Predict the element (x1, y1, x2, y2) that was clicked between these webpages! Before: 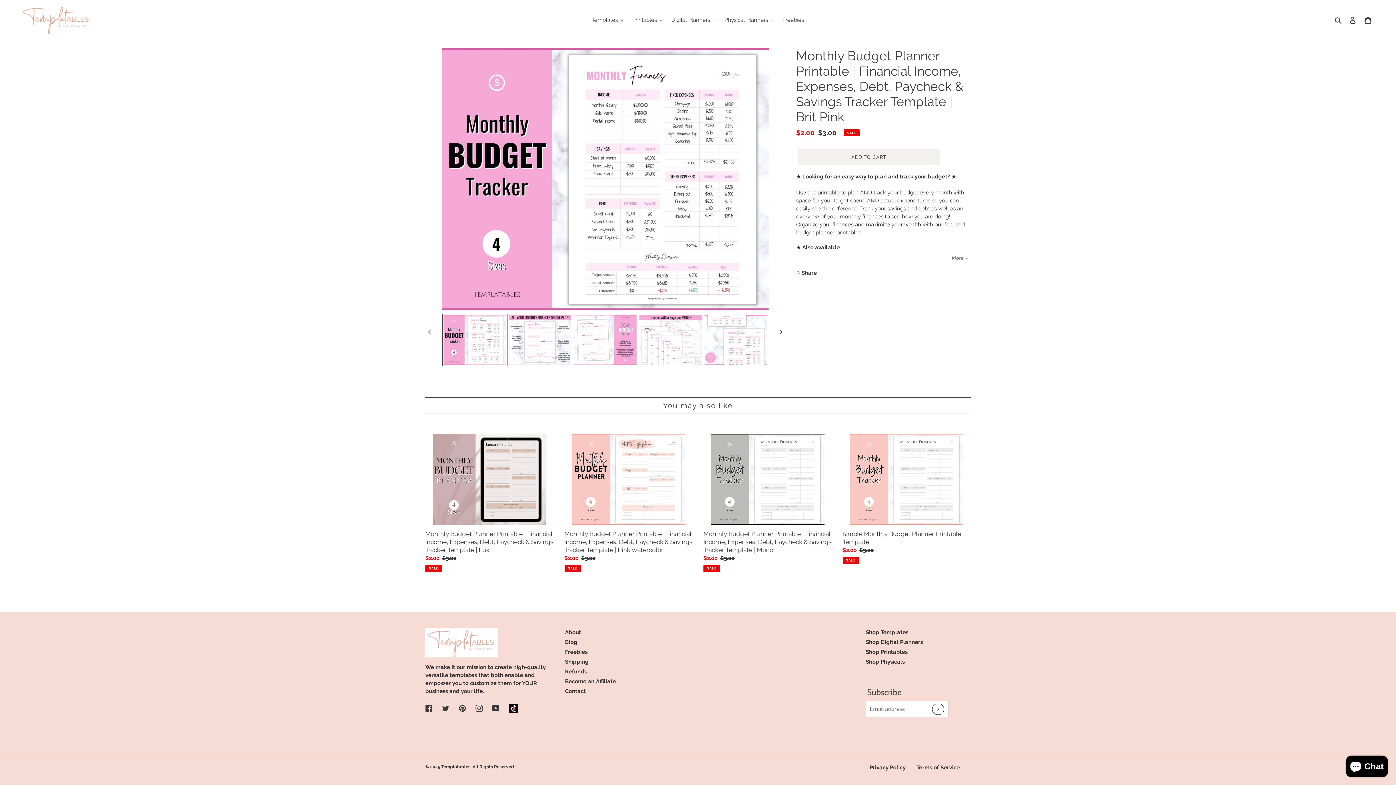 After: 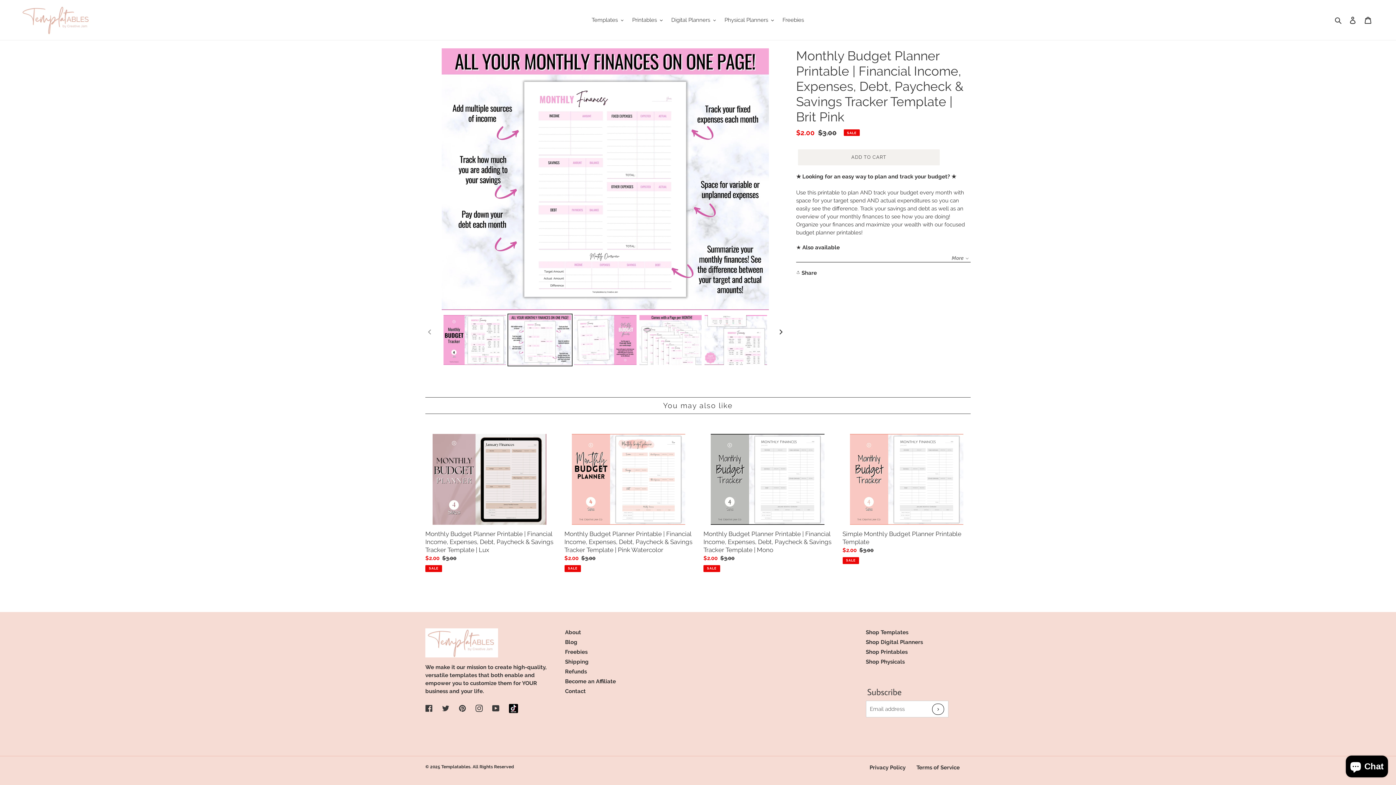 Action: bbox: (507, 313, 572, 366)